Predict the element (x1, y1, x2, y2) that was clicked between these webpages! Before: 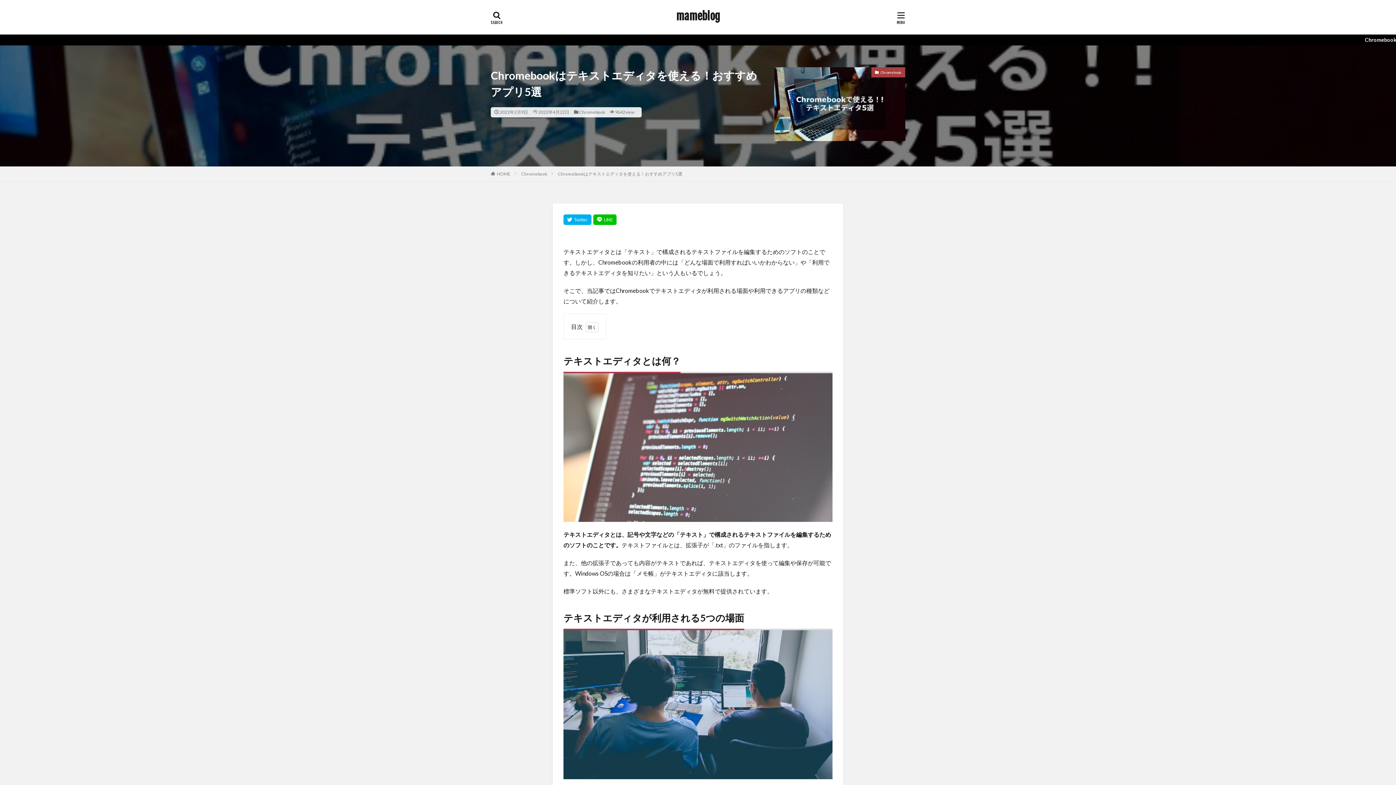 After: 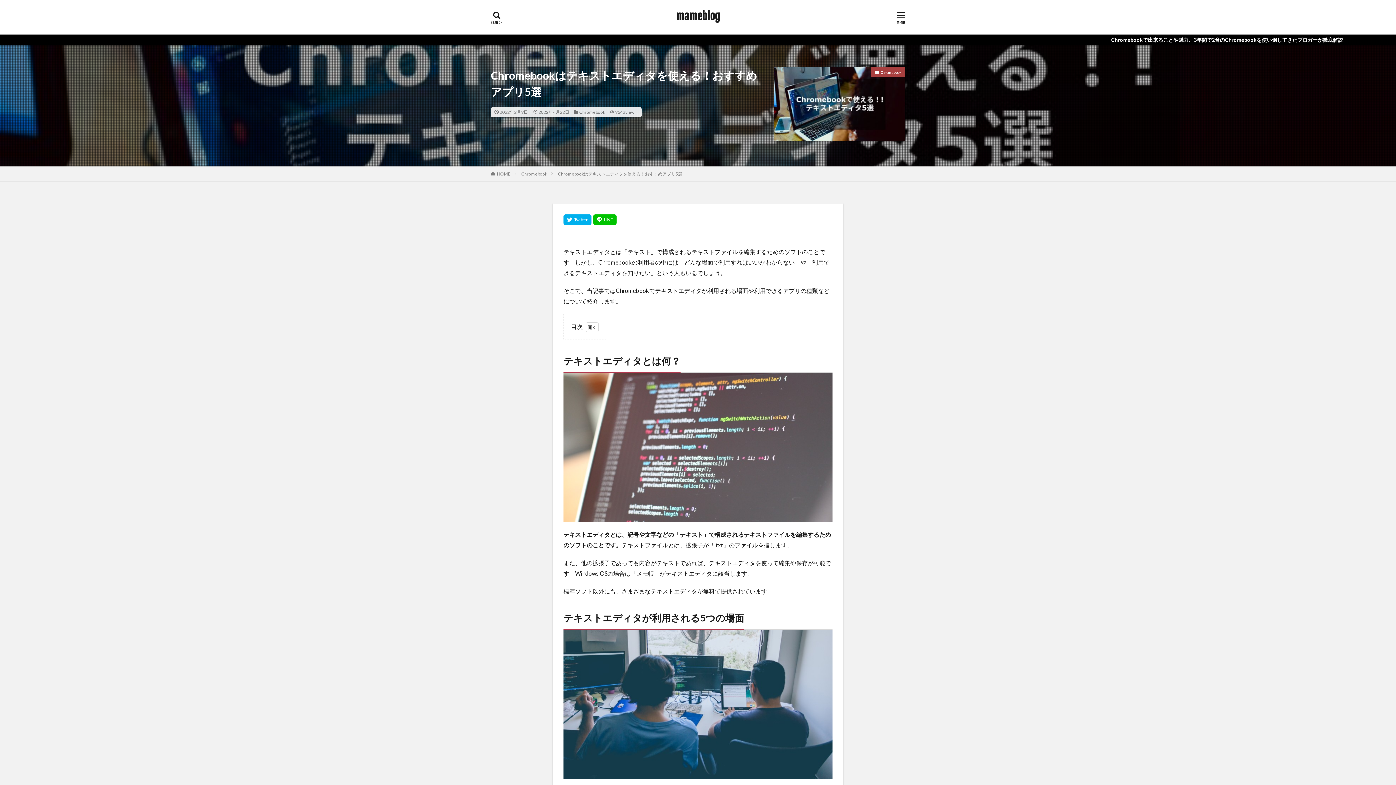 Action: bbox: (558, 171, 682, 176) label: Chromebookはテキストエディタを使える！おすすめアプリ5選